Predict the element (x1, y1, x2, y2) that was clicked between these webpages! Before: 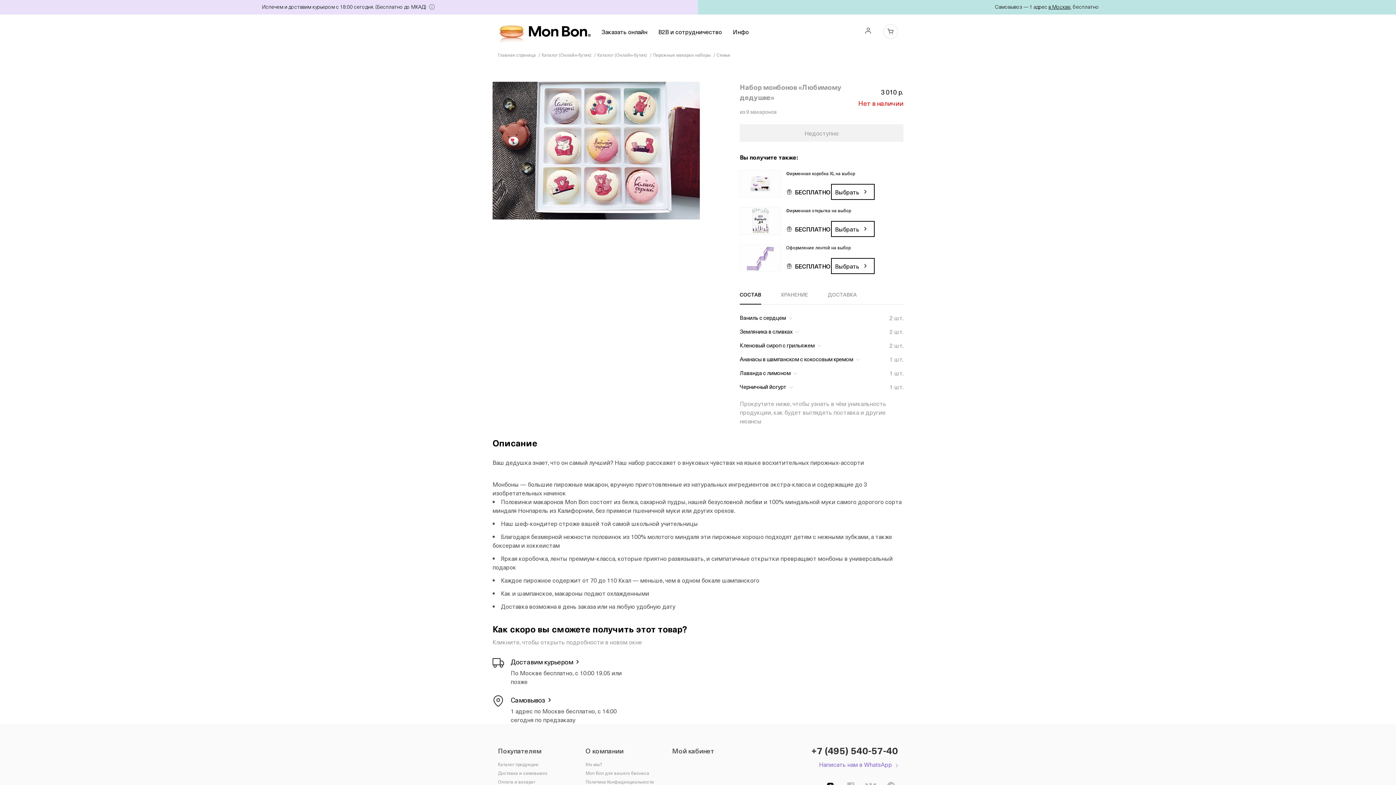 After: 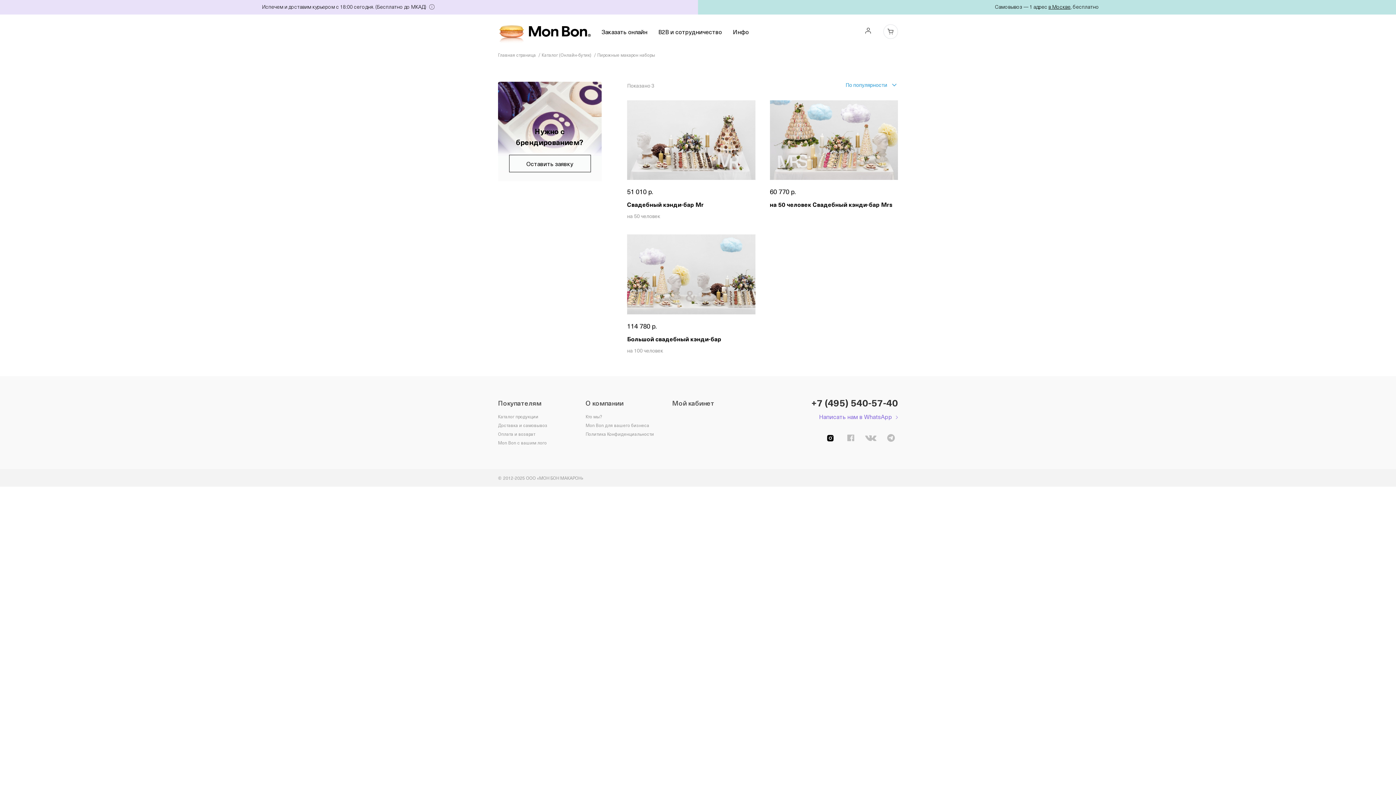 Action: bbox: (653, 51, 716, 58) label: Пирожные макарон наборы 